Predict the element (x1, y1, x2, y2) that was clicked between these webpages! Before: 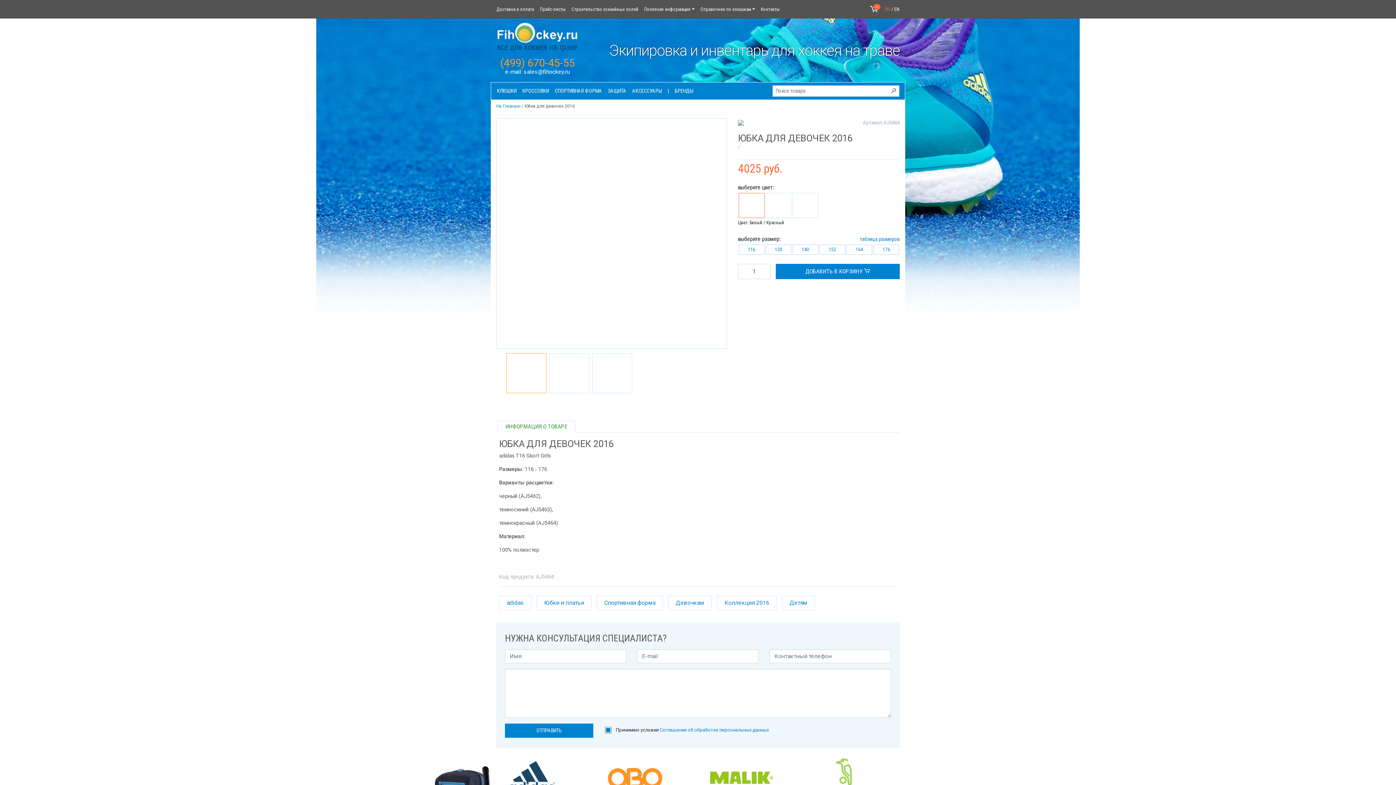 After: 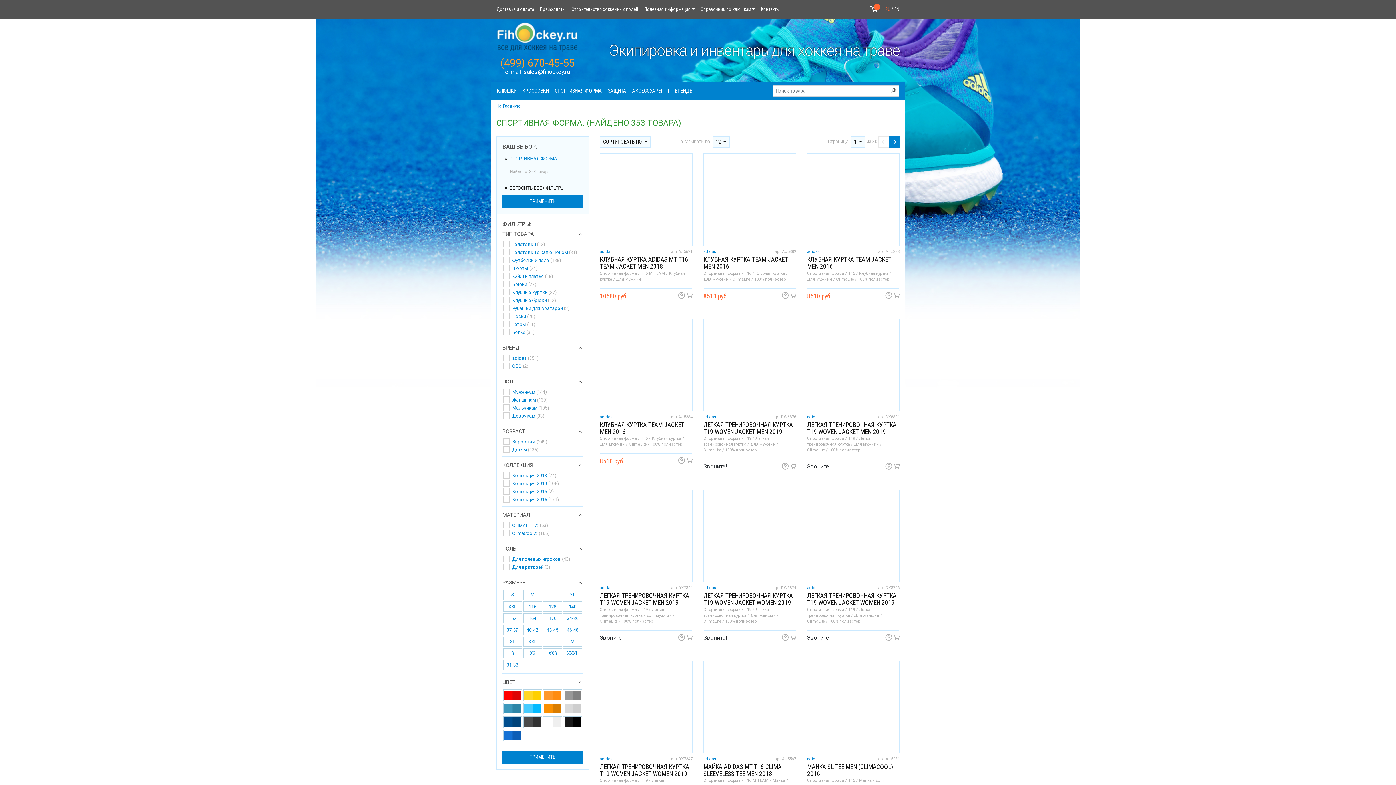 Action: label: Спортивная форма bbox: (596, 596, 663, 610)